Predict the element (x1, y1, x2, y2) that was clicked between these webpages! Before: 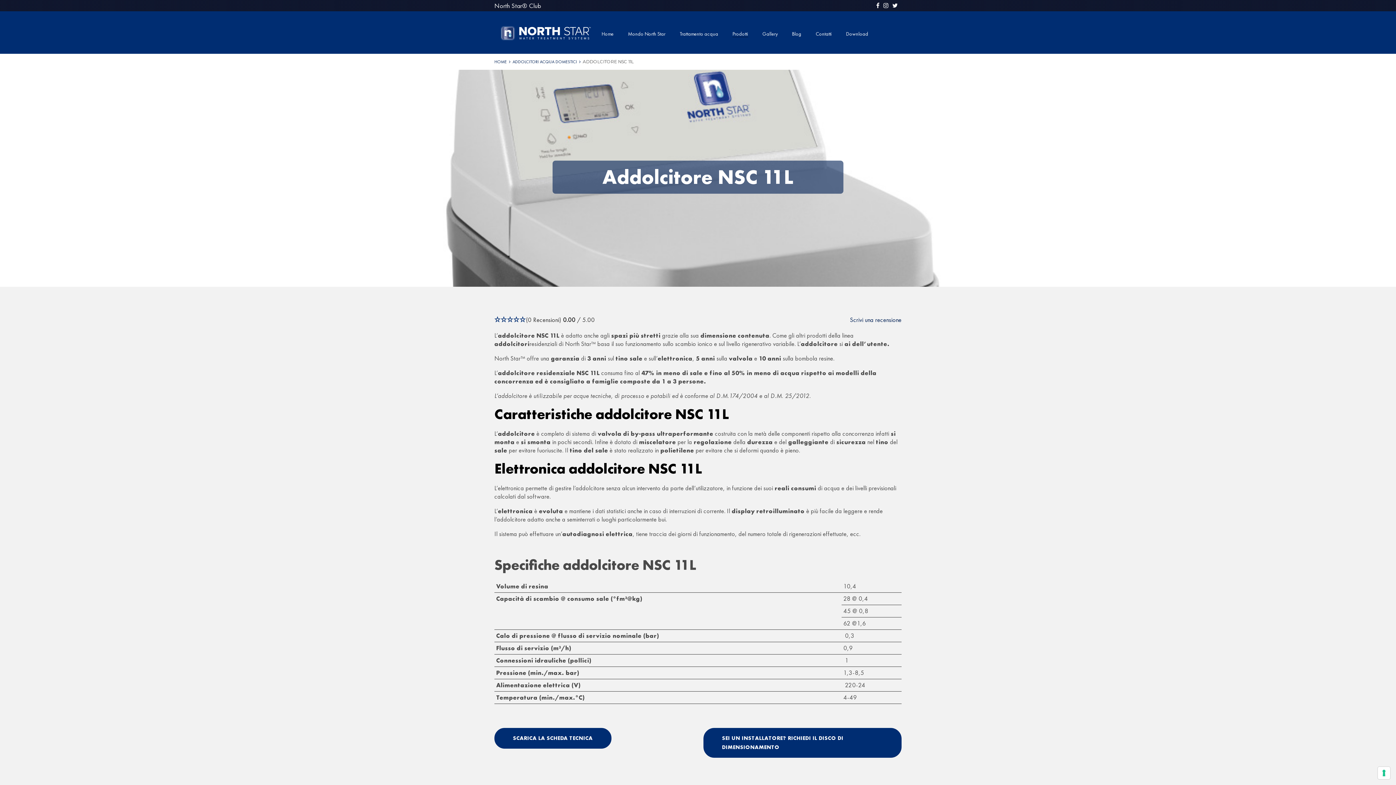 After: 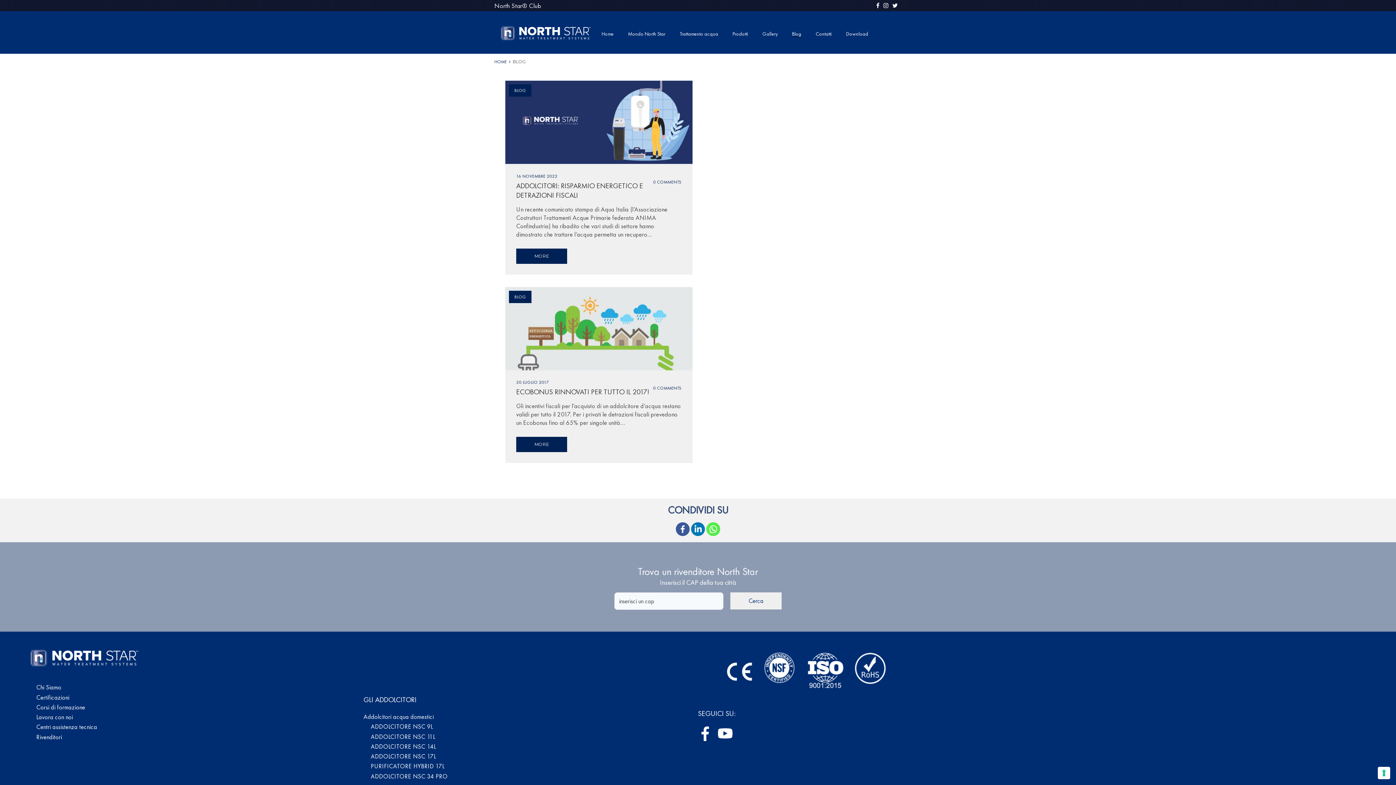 Action: bbox: (792, 30, 801, 37) label: Blog